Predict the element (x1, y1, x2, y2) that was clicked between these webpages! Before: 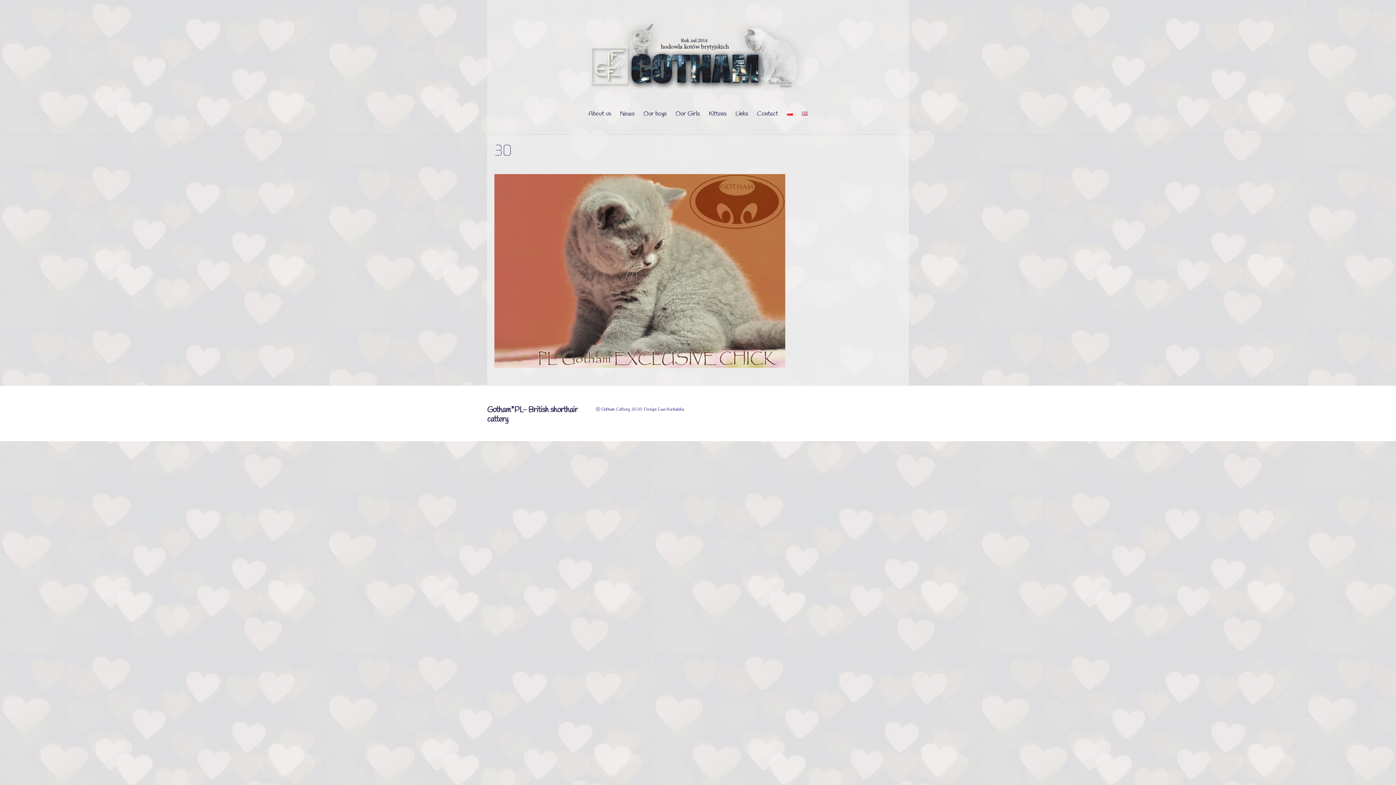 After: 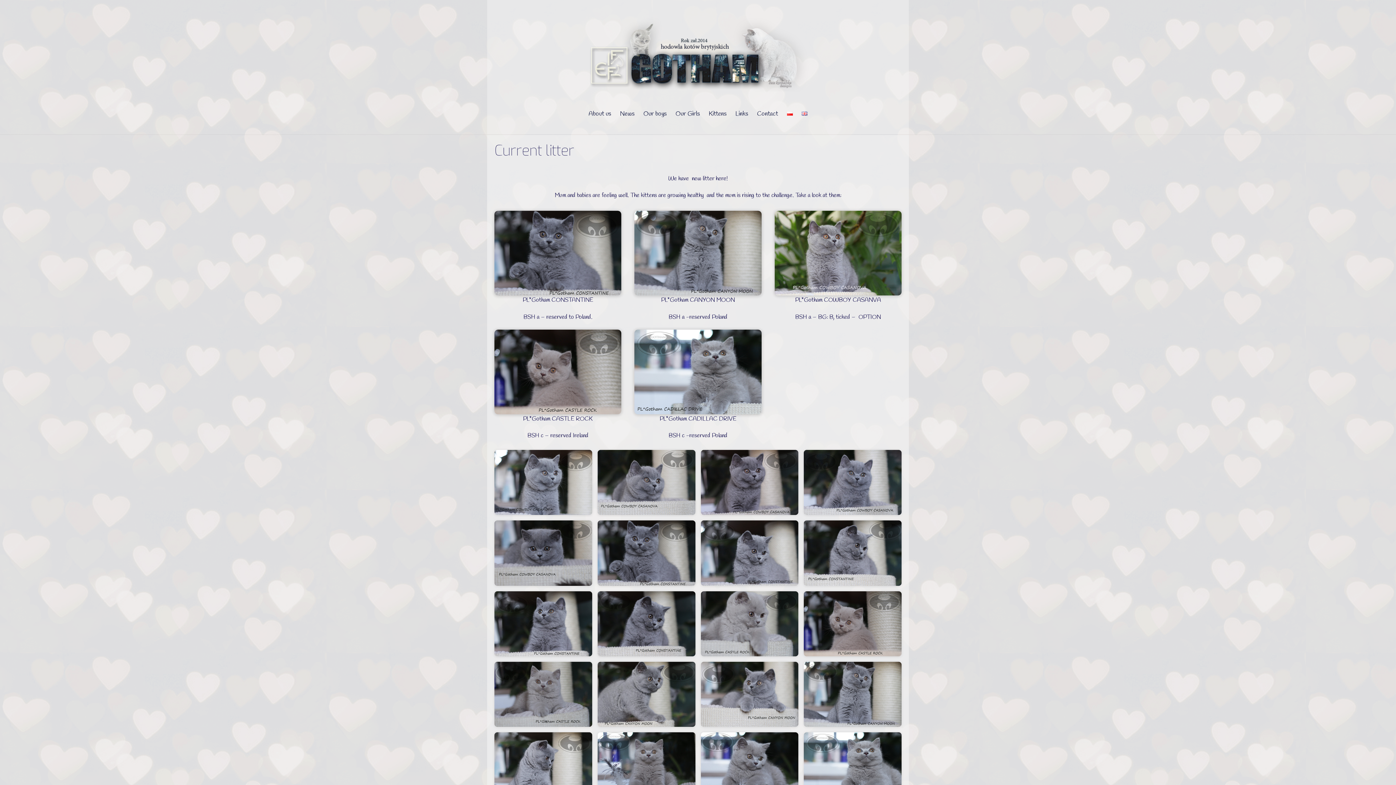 Action: bbox: (798, 105, 811, 122)